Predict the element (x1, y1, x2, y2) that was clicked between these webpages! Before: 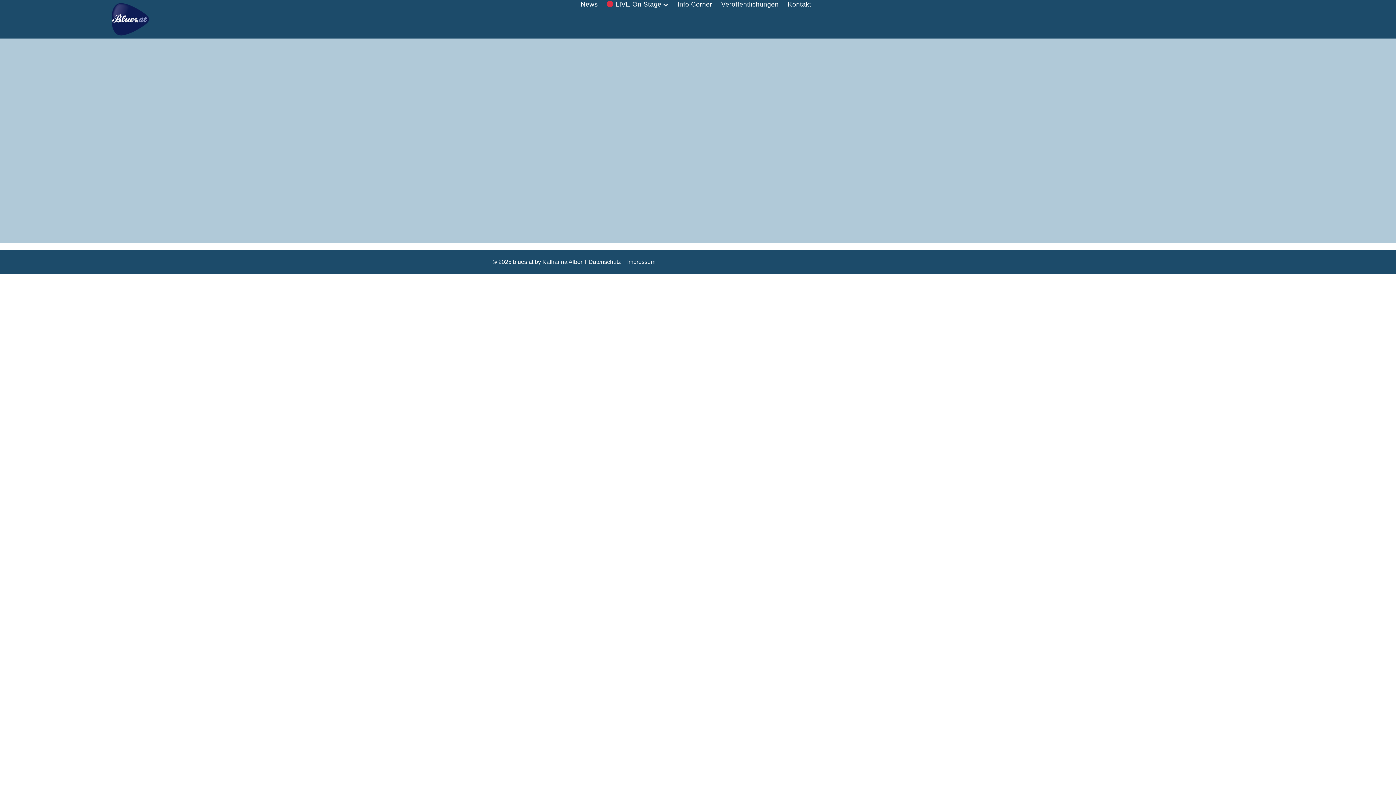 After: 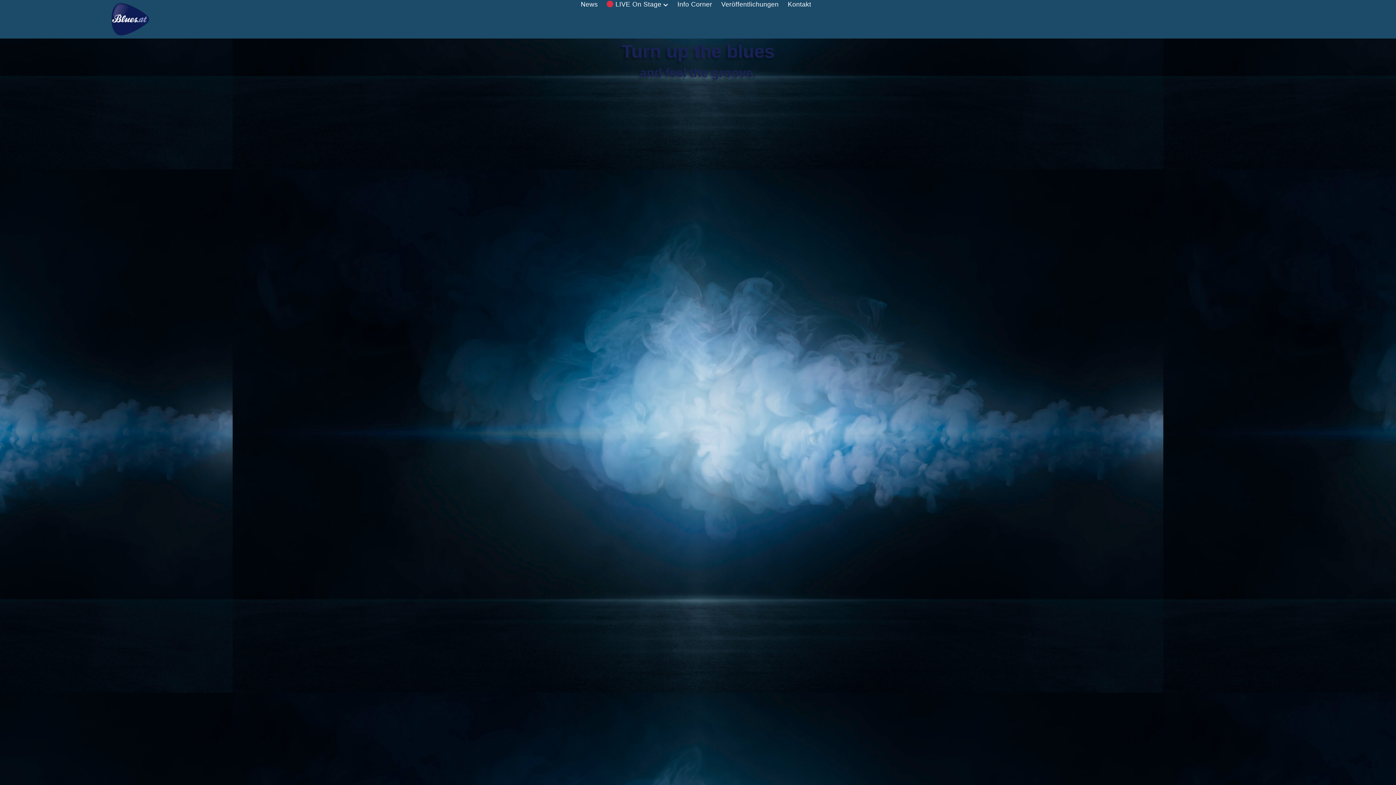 Action: bbox: (111, 0, 178, 38)